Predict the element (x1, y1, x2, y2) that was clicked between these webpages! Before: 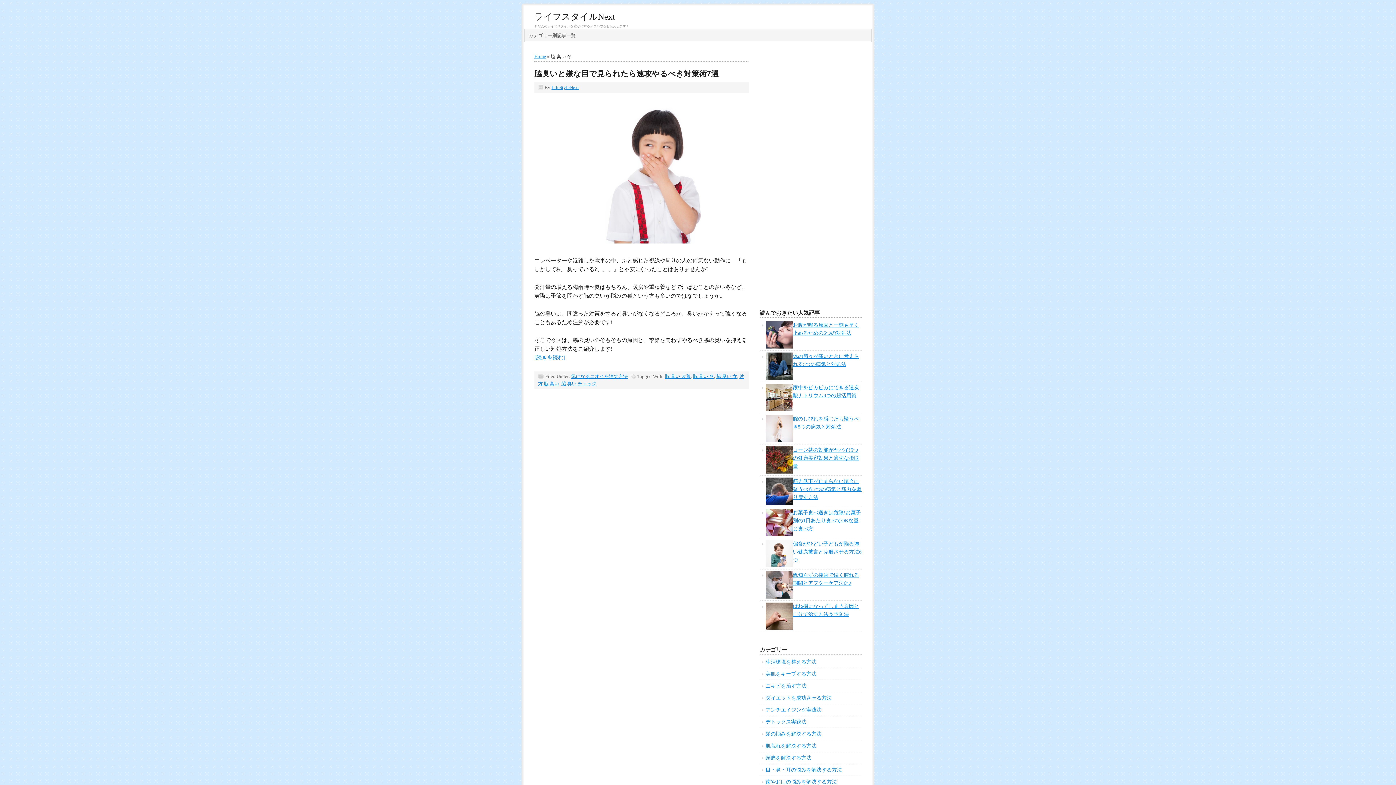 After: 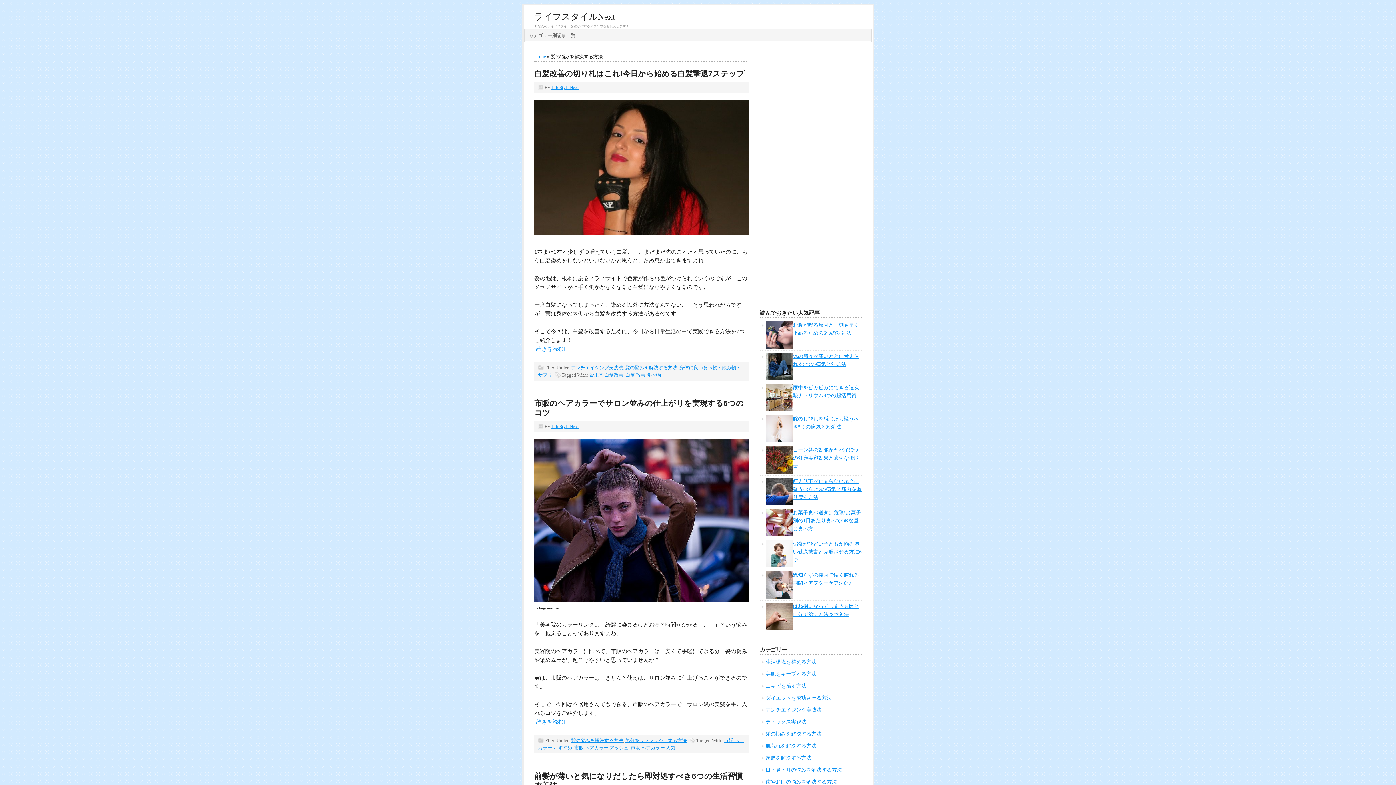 Action: bbox: (765, 513, 821, 518) label: 髪の悩みを解決する方法